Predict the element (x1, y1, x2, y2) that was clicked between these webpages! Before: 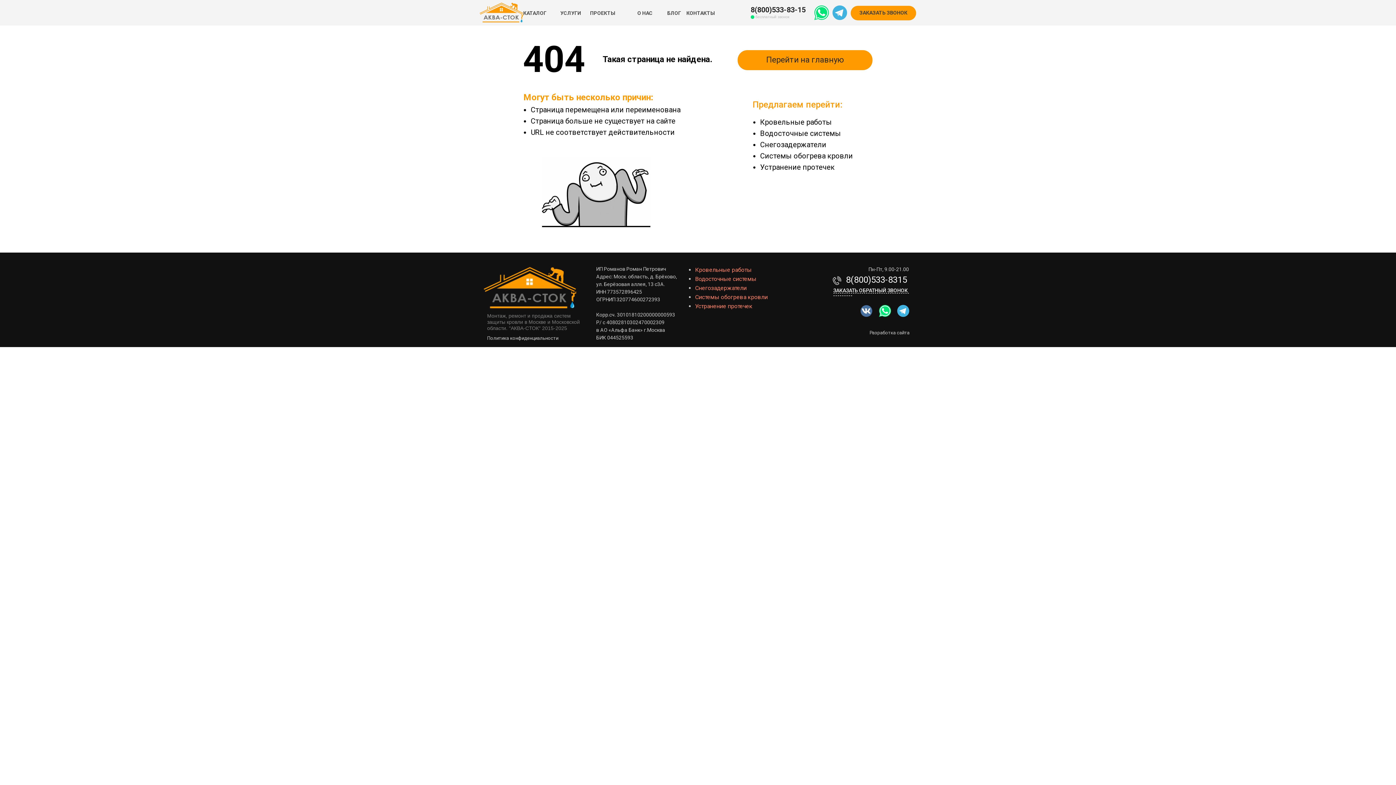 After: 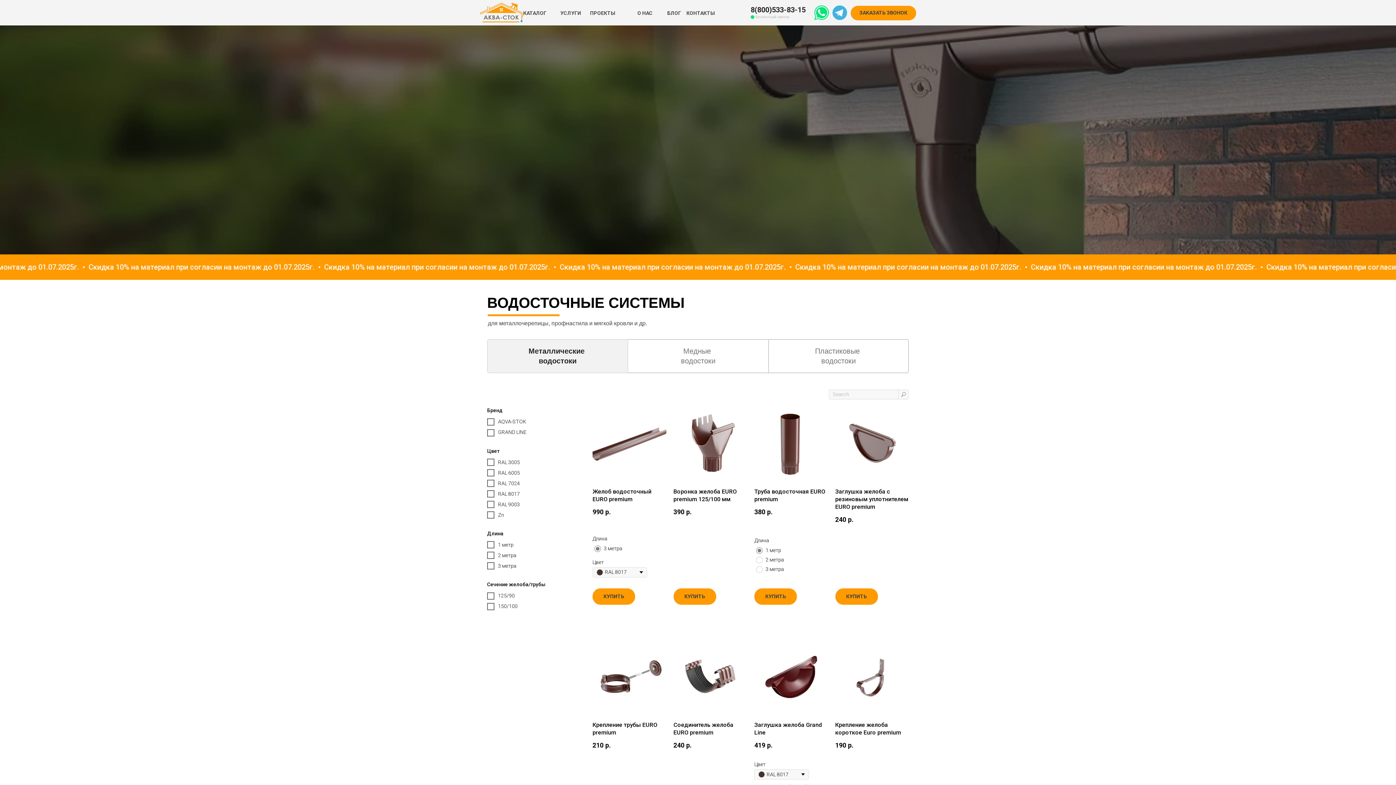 Action: bbox: (760, 129, 841, 137) label: Водосточные системы